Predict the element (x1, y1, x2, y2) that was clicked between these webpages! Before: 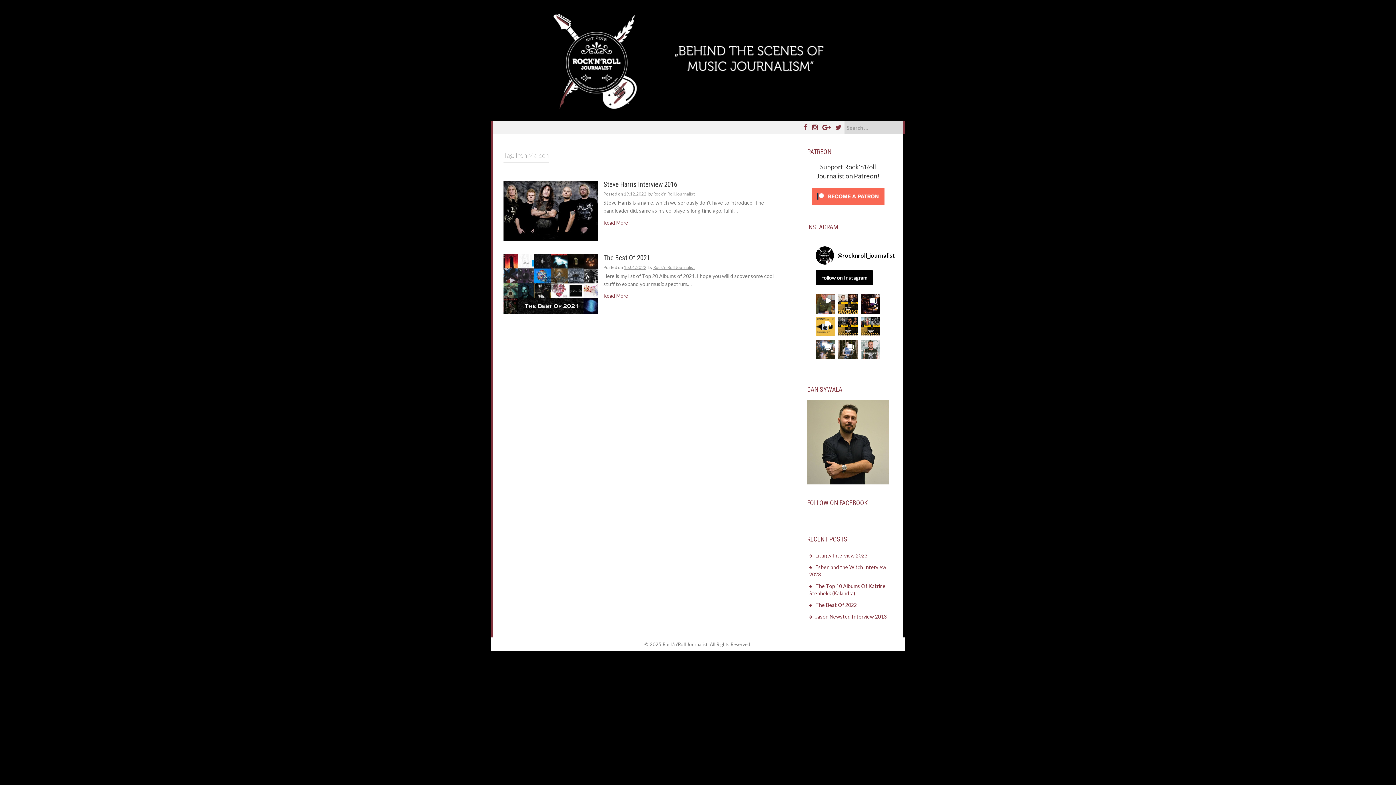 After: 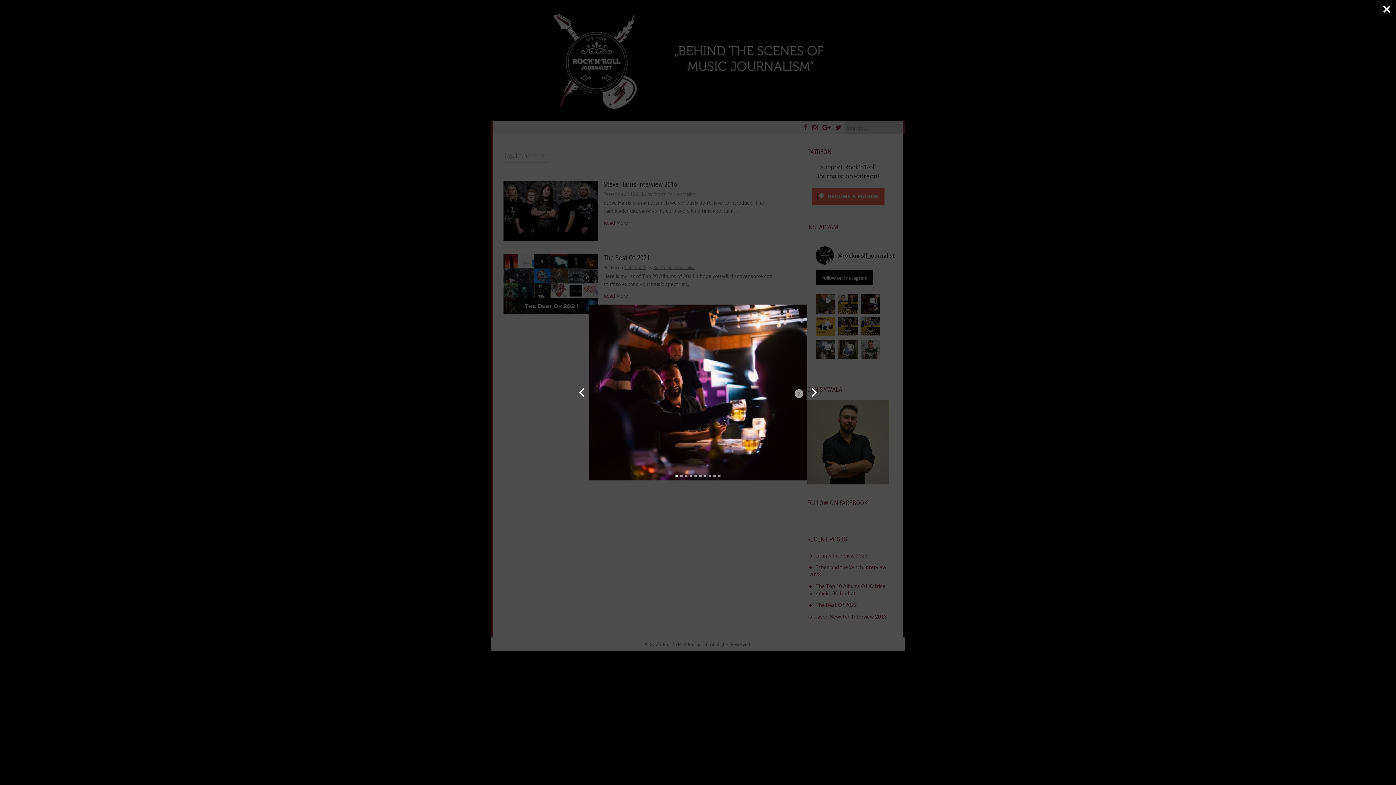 Action: bbox: (861, 294, 880, 313)